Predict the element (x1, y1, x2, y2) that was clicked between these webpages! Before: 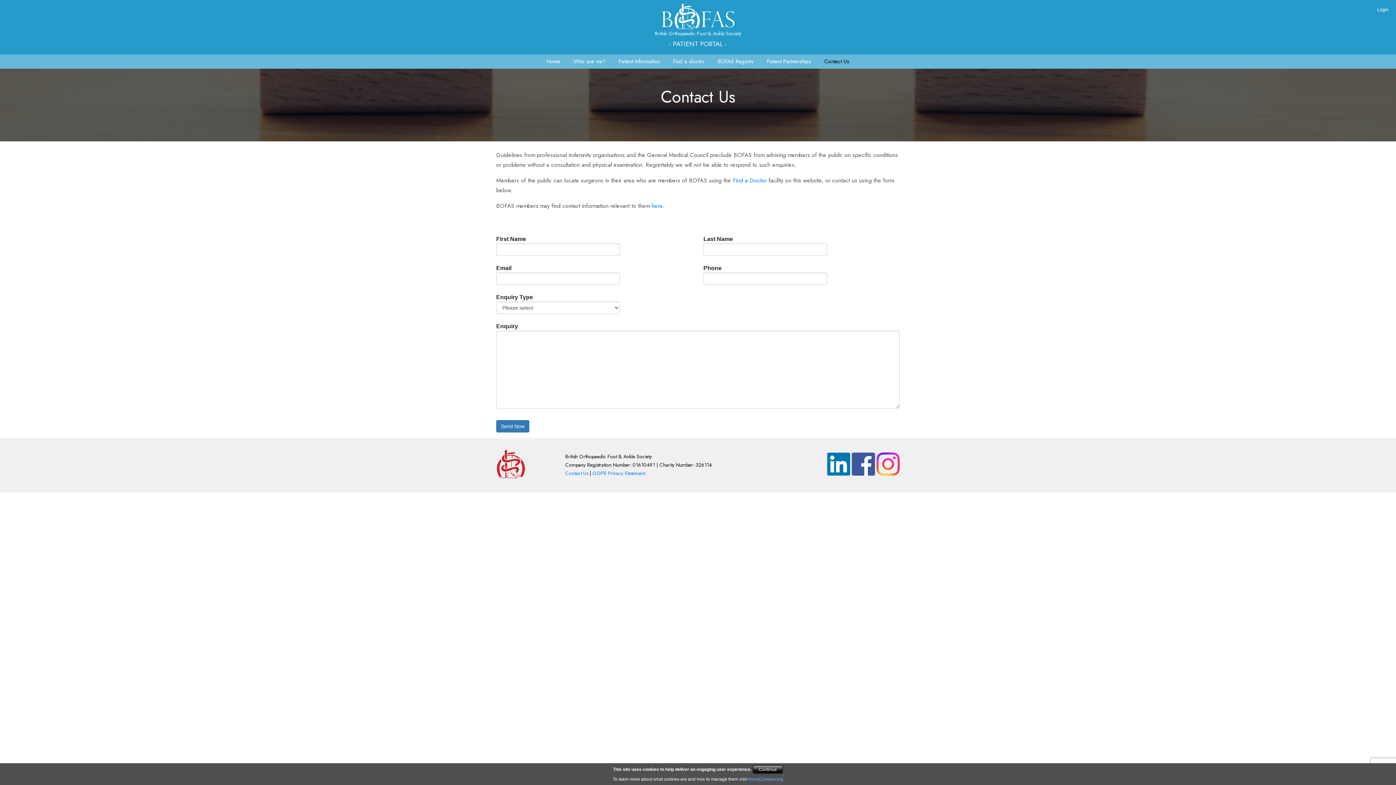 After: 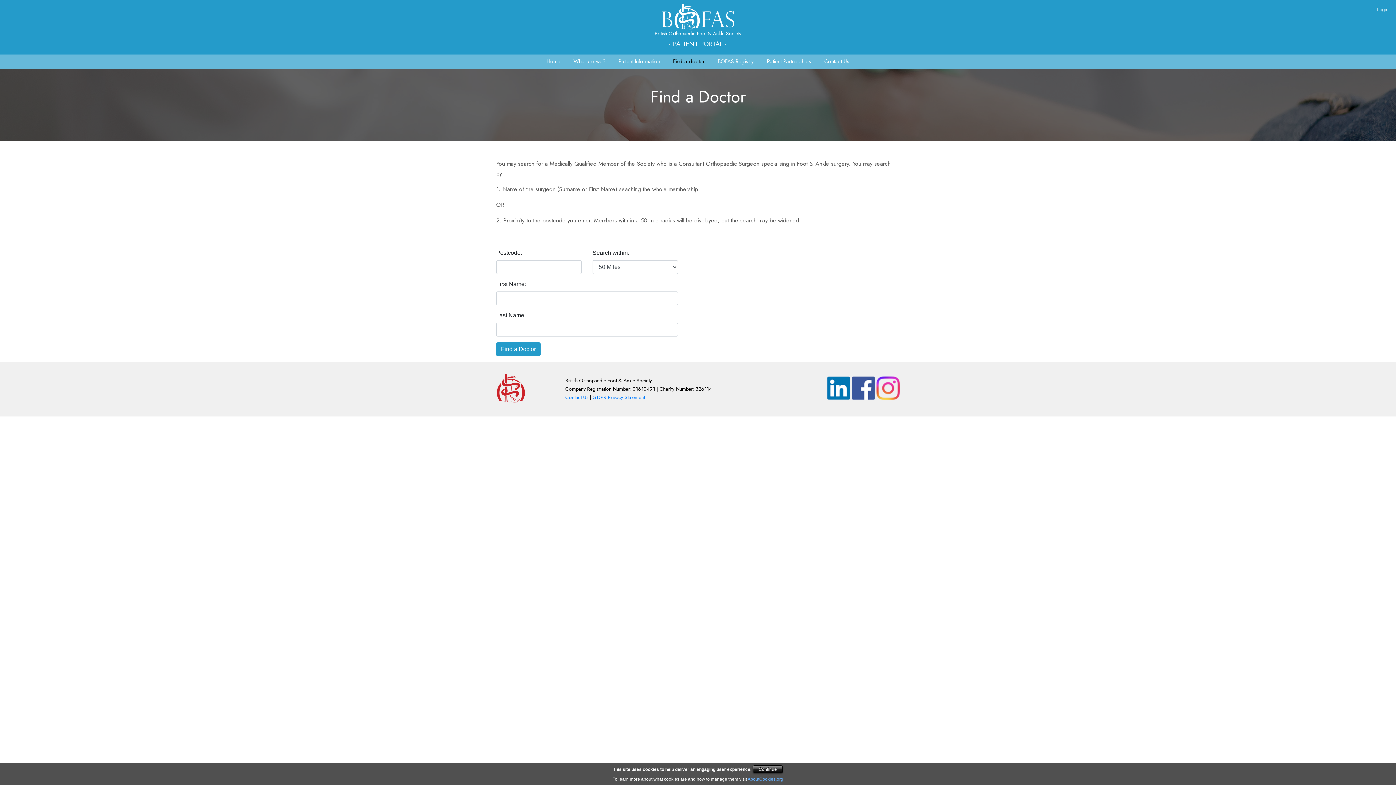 Action: bbox: (733, 176, 766, 184) label: Find a Doctor